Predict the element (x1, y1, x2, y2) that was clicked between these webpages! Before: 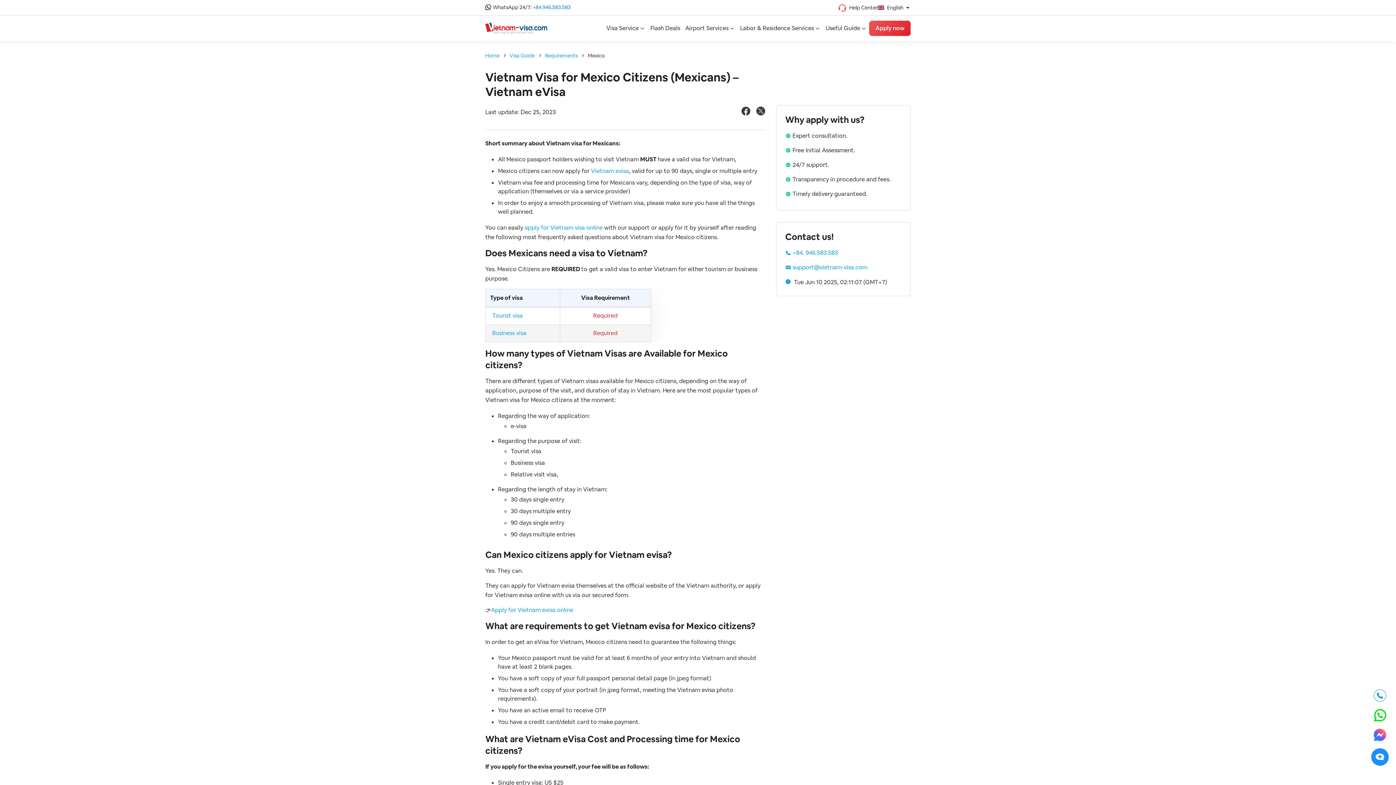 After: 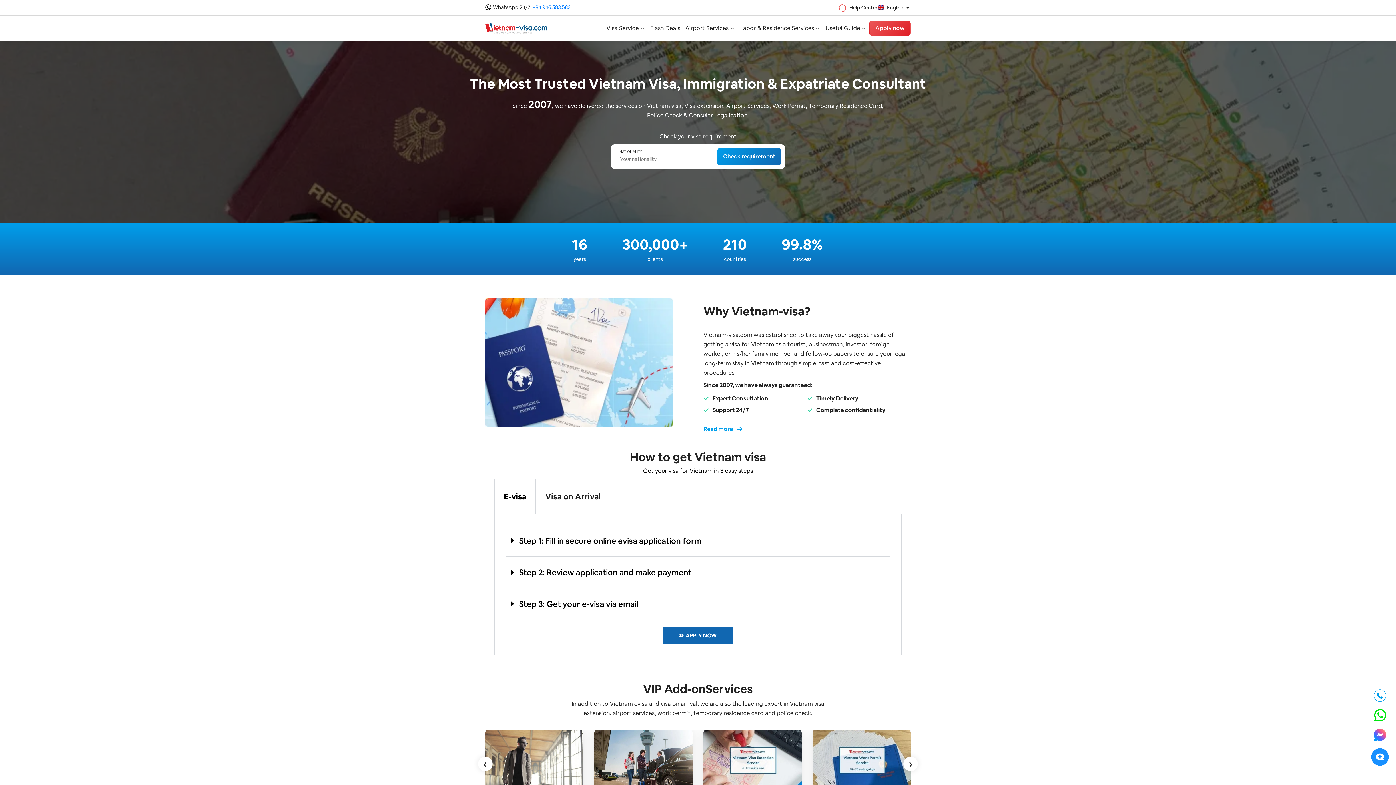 Action: bbox: (485, 24, 547, 31)